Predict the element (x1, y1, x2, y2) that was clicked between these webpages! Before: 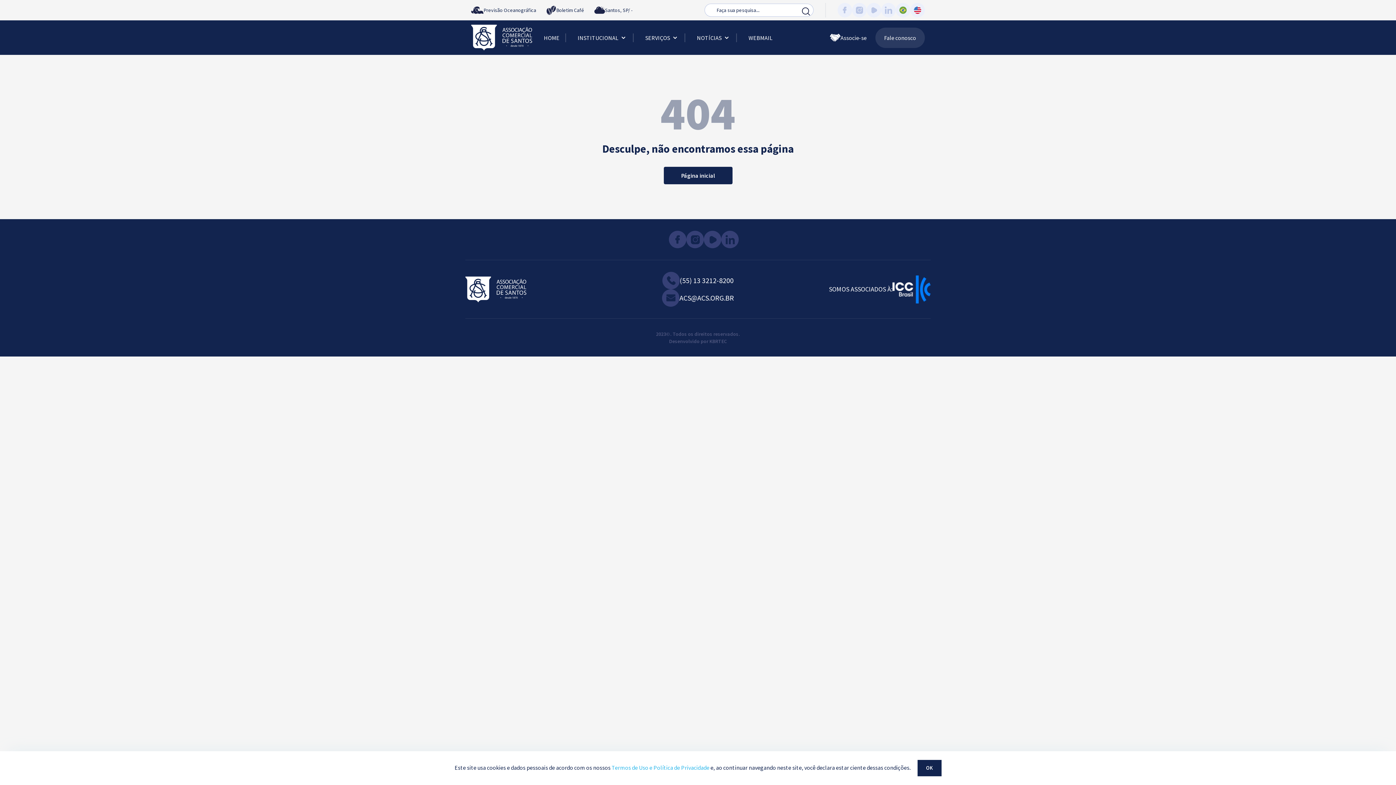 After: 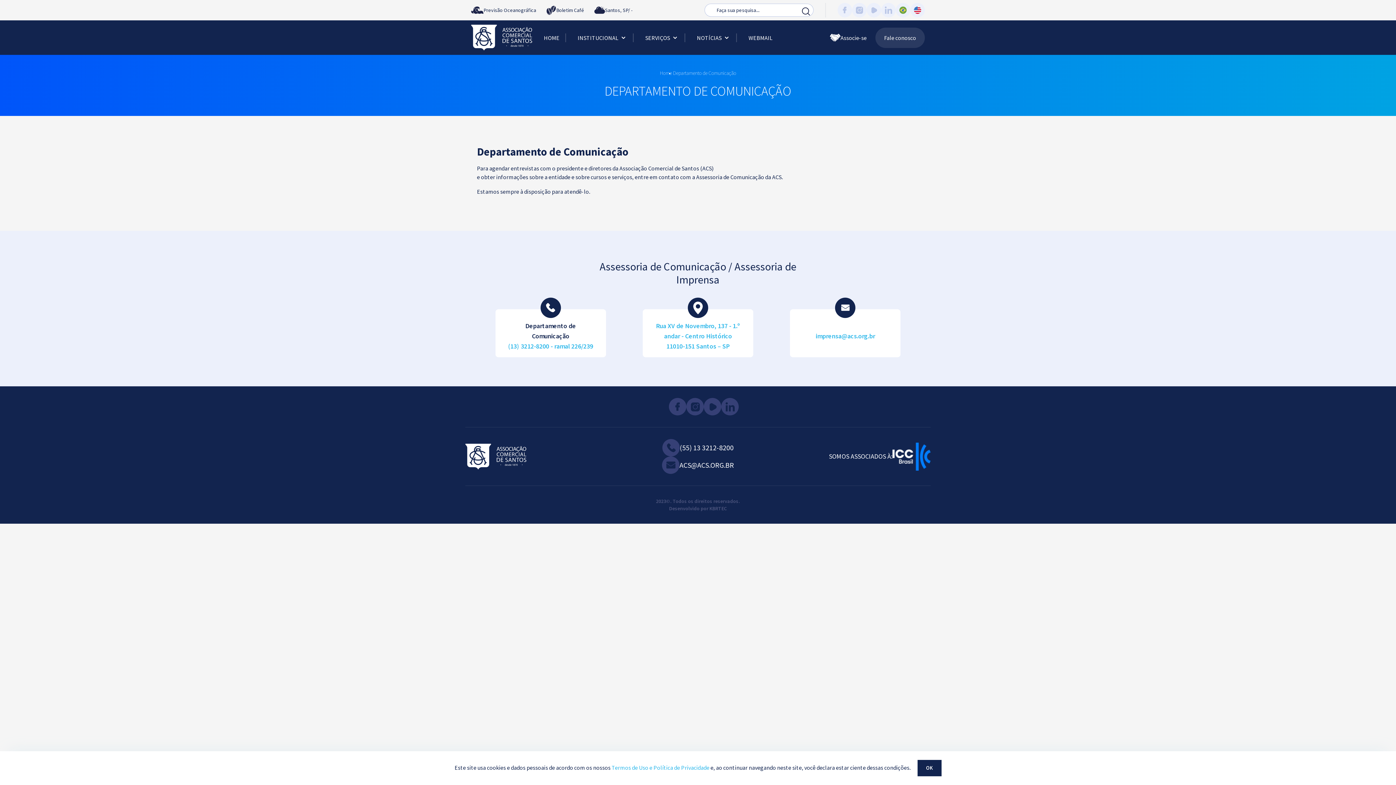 Action: bbox: (896, 2, 910, 17)